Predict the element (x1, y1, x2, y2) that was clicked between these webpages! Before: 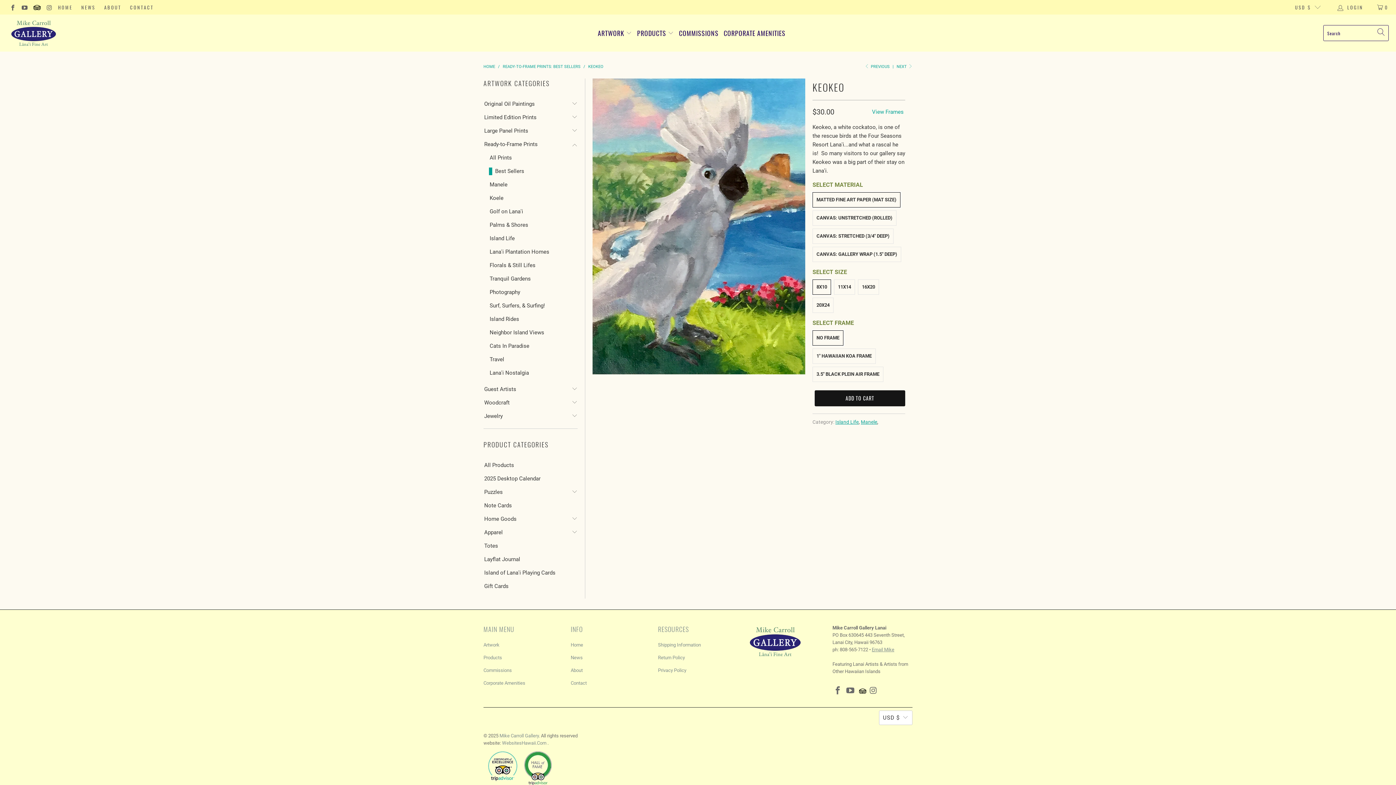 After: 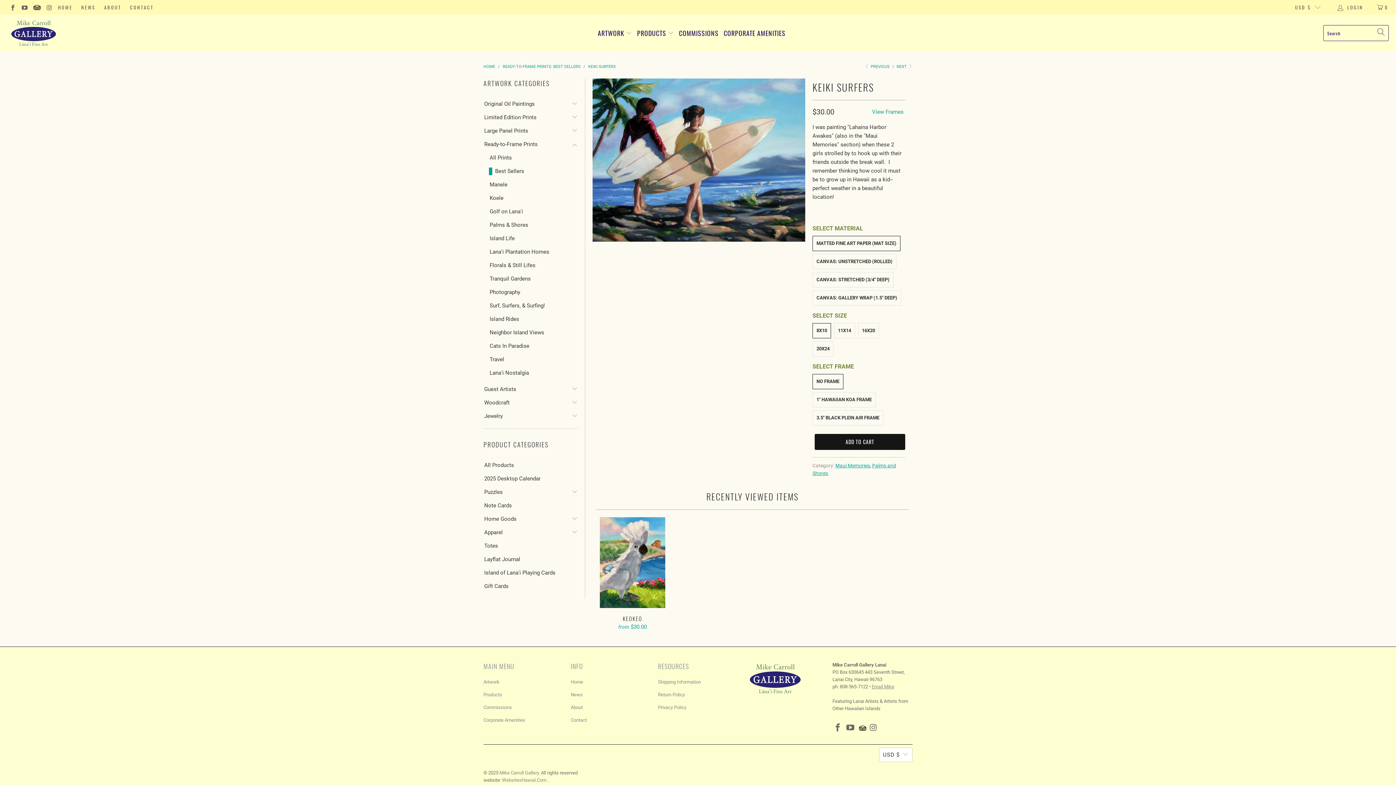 Action: label:  PREVIOUS bbox: (864, 64, 889, 69)